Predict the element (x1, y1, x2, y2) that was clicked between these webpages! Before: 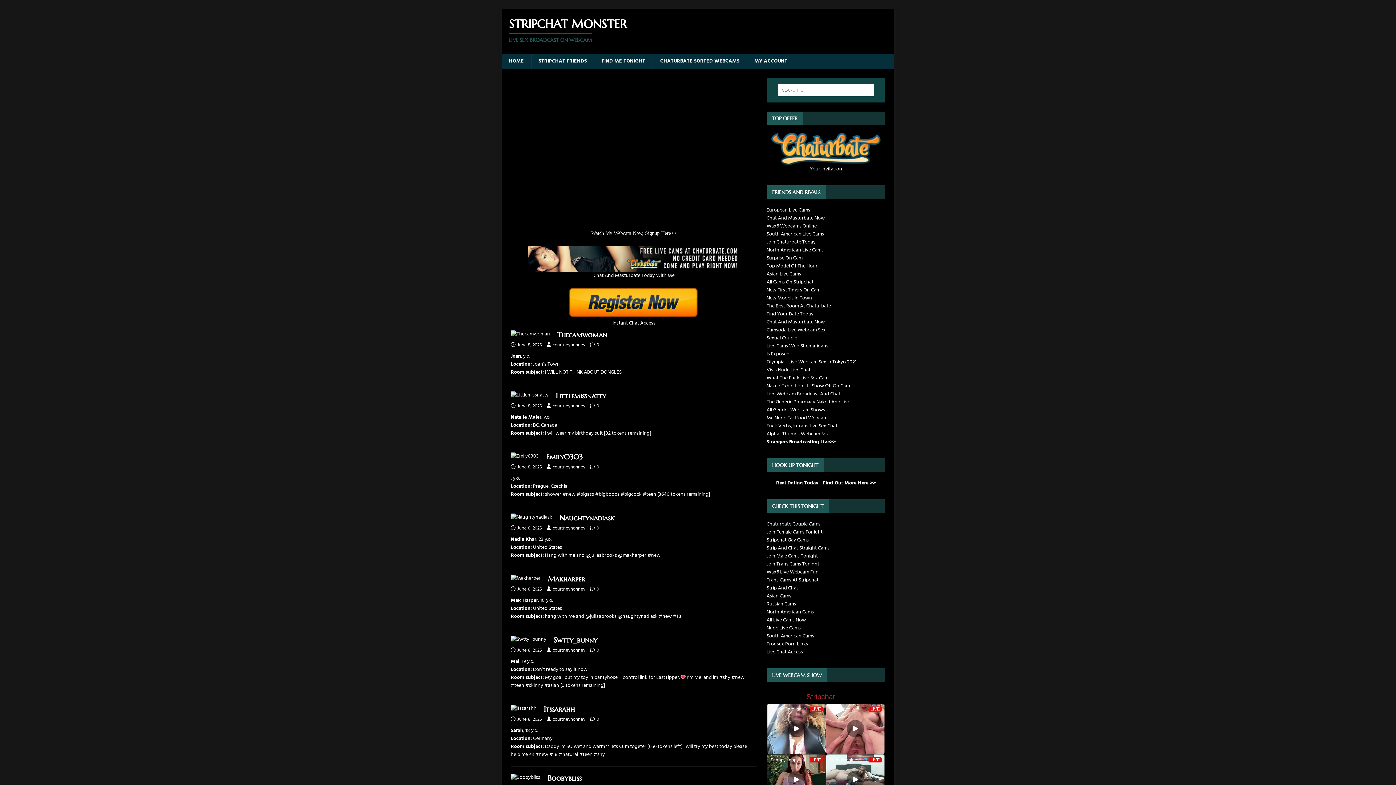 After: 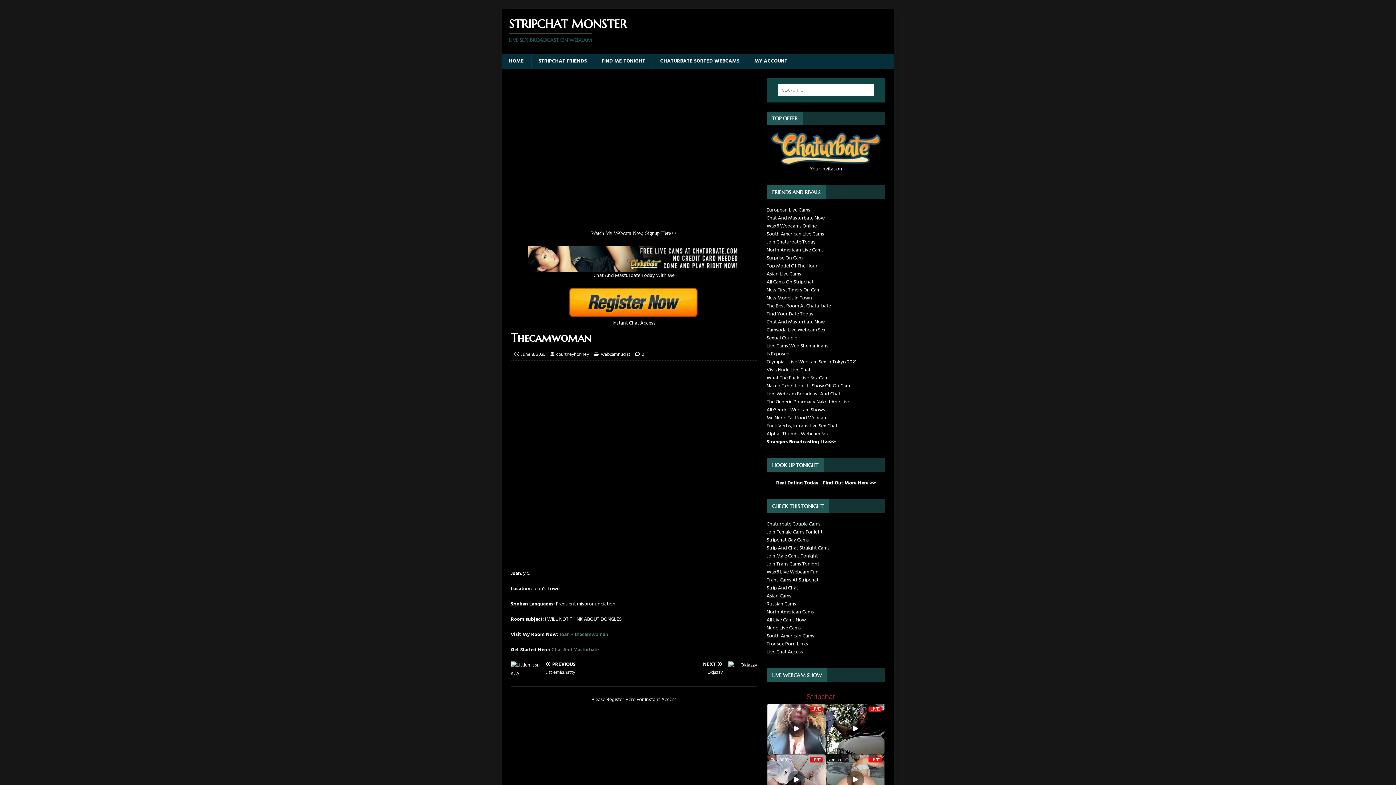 Action: bbox: (510, 330, 550, 338)